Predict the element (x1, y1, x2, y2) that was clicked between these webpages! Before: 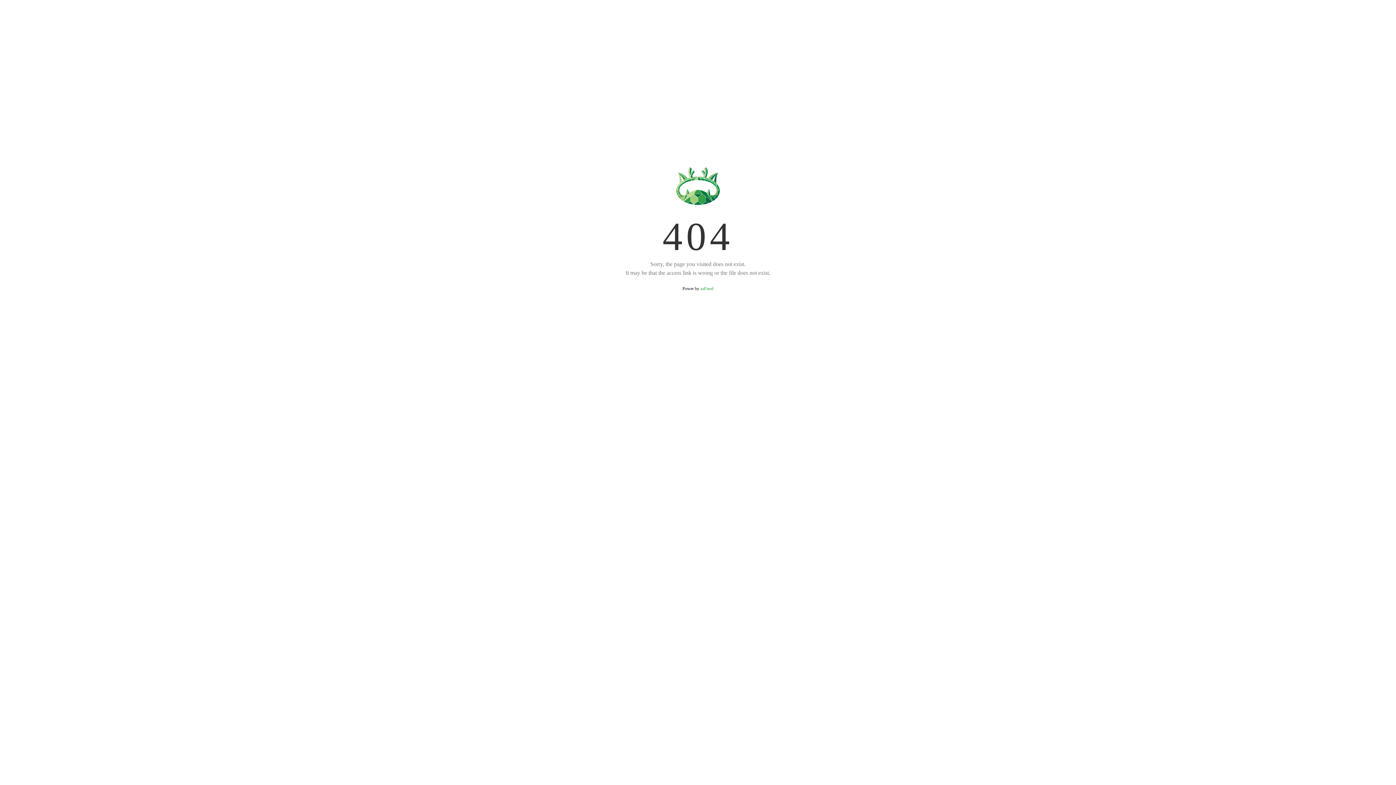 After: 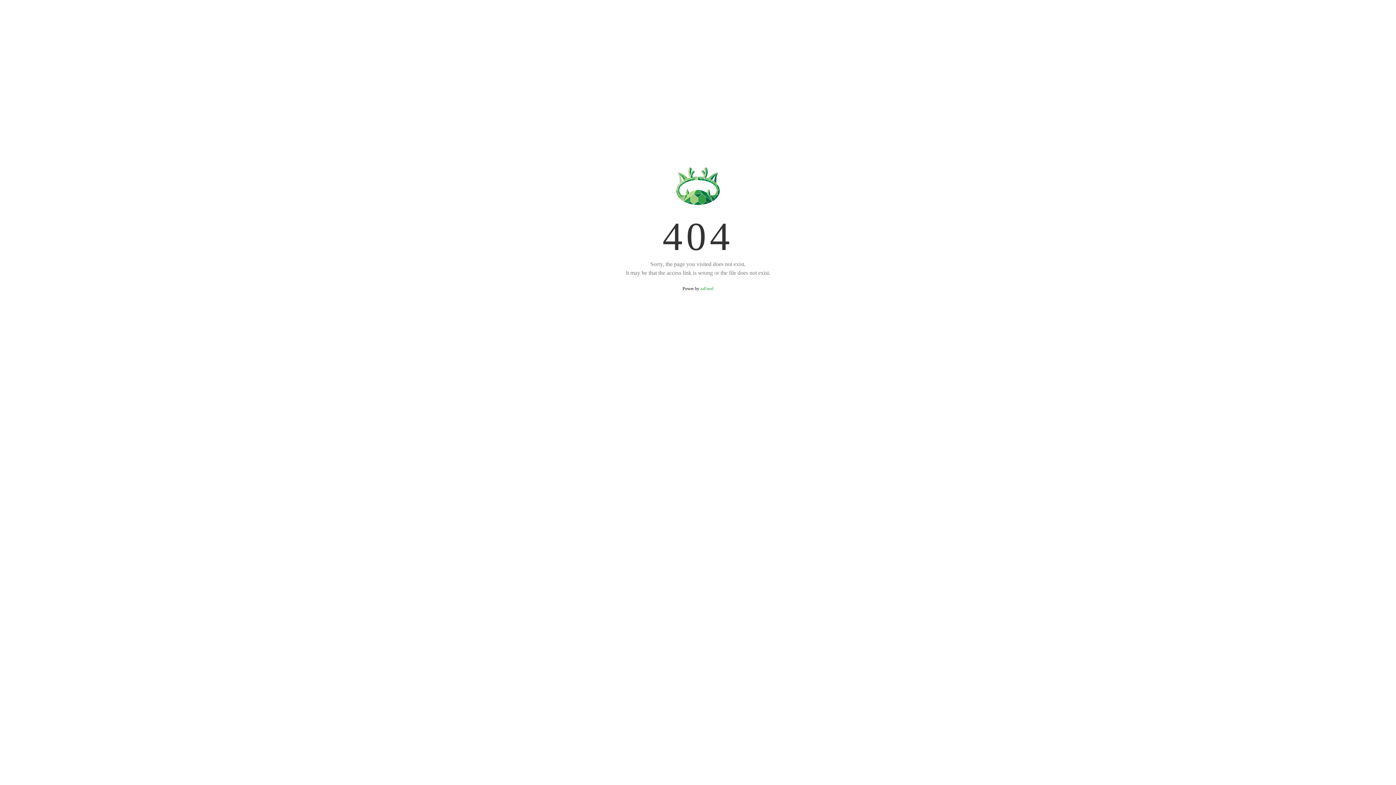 Action: bbox: (700, 286, 713, 291) label: aaPanel